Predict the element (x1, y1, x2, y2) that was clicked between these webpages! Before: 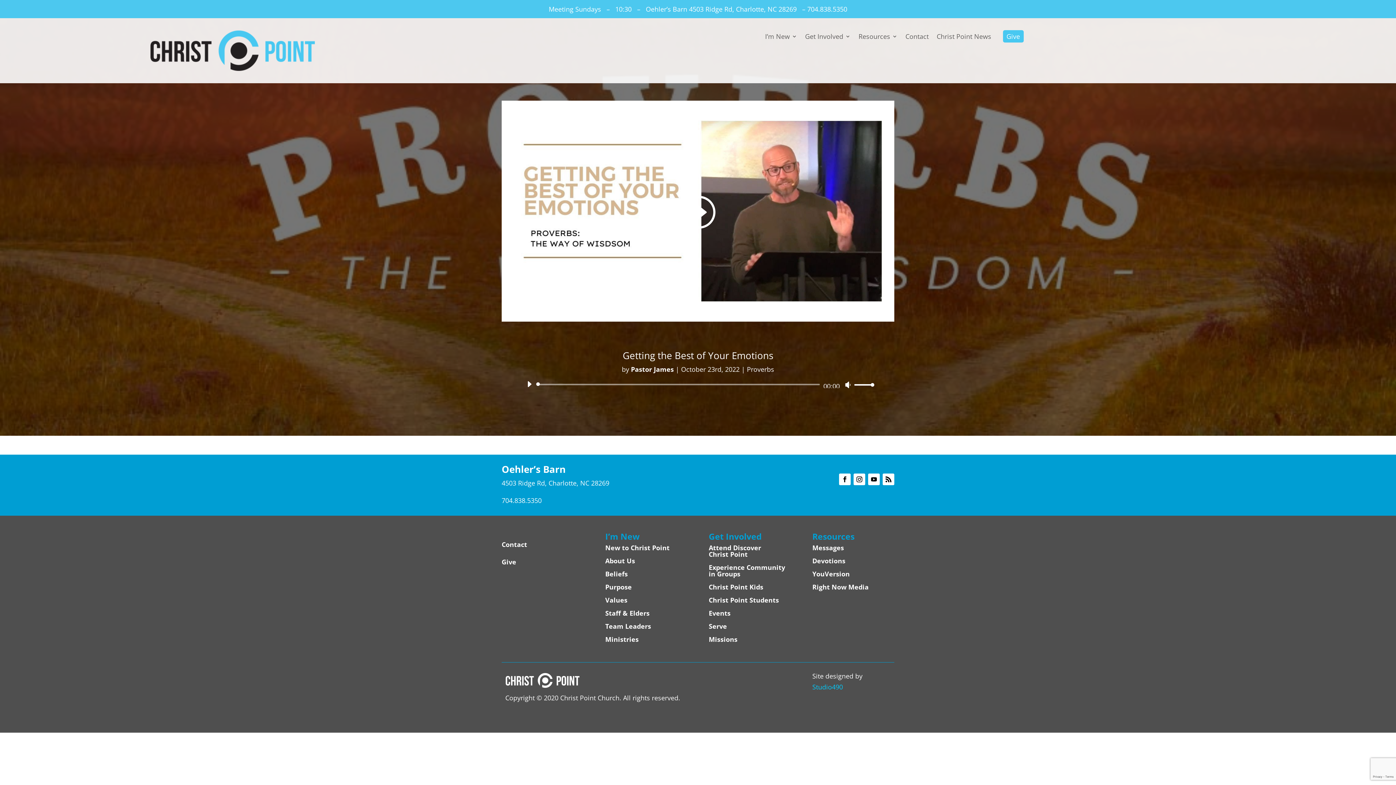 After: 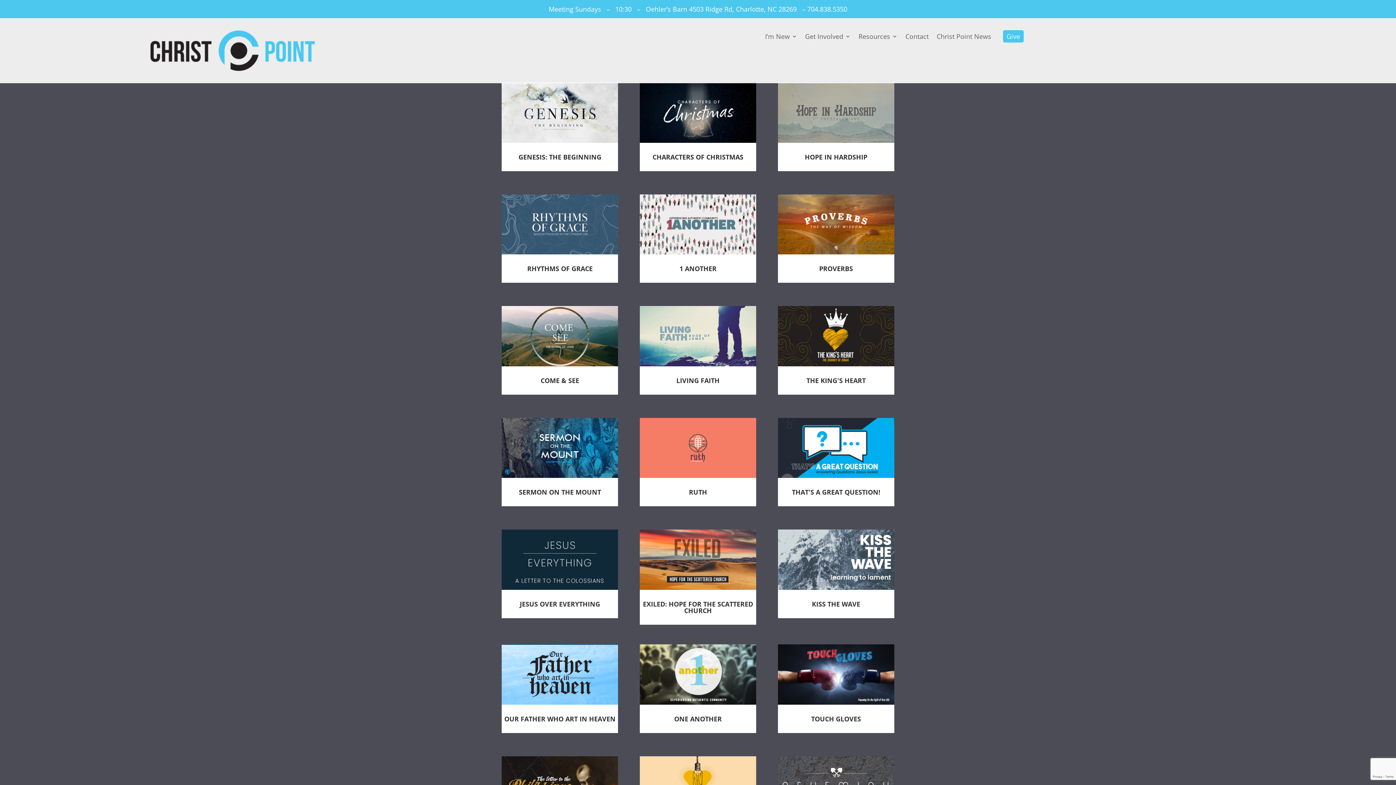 Action: bbox: (812, 543, 844, 552) label: Messages